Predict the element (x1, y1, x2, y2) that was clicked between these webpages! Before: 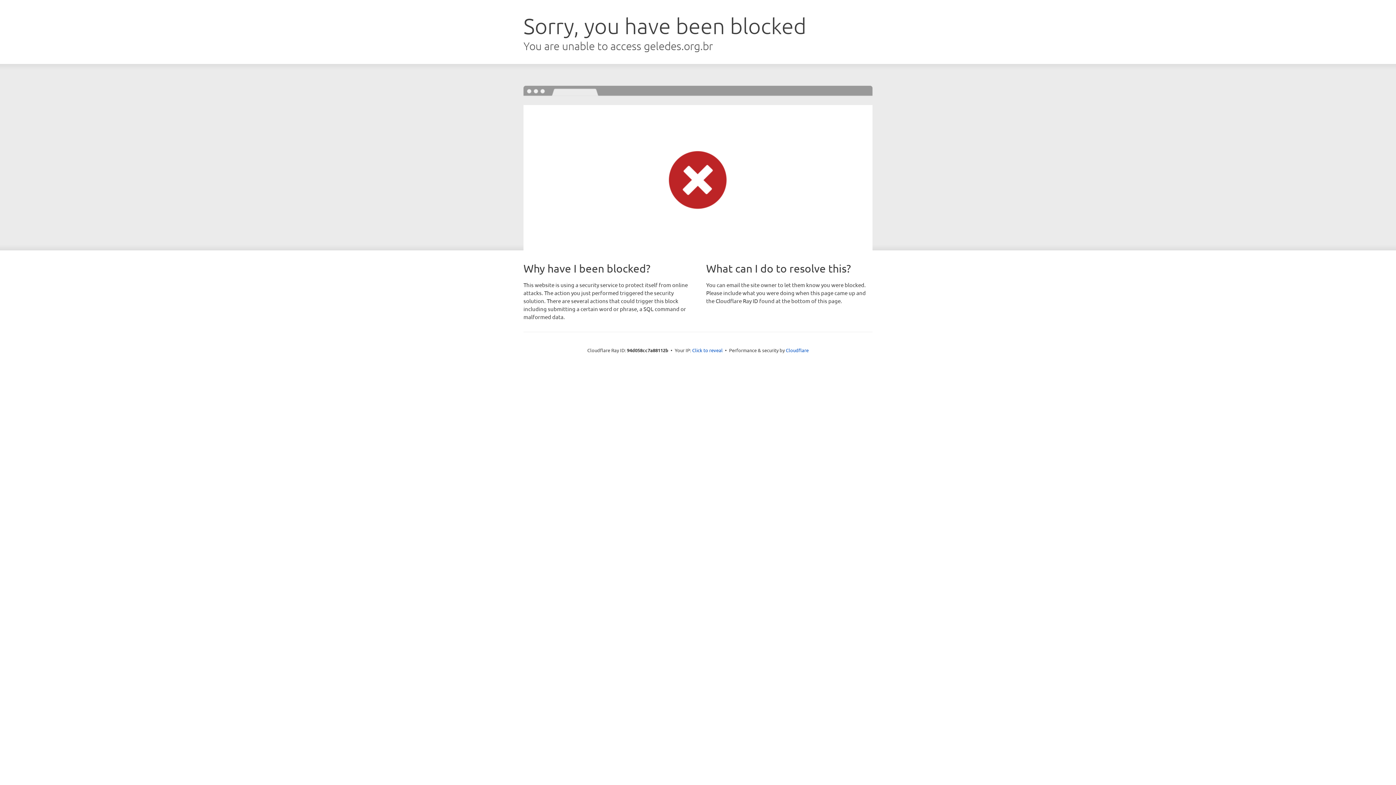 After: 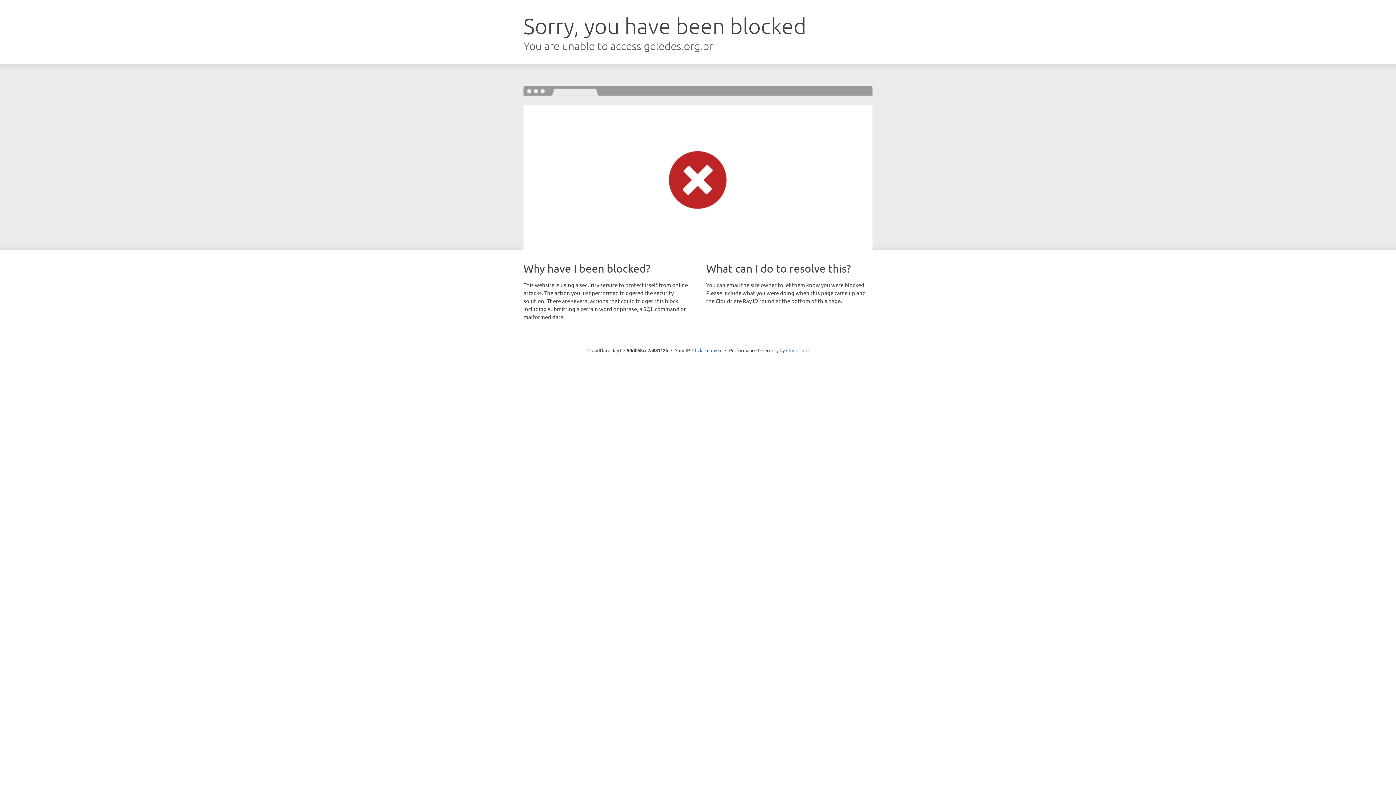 Action: bbox: (786, 347, 808, 353) label: Cloudflare